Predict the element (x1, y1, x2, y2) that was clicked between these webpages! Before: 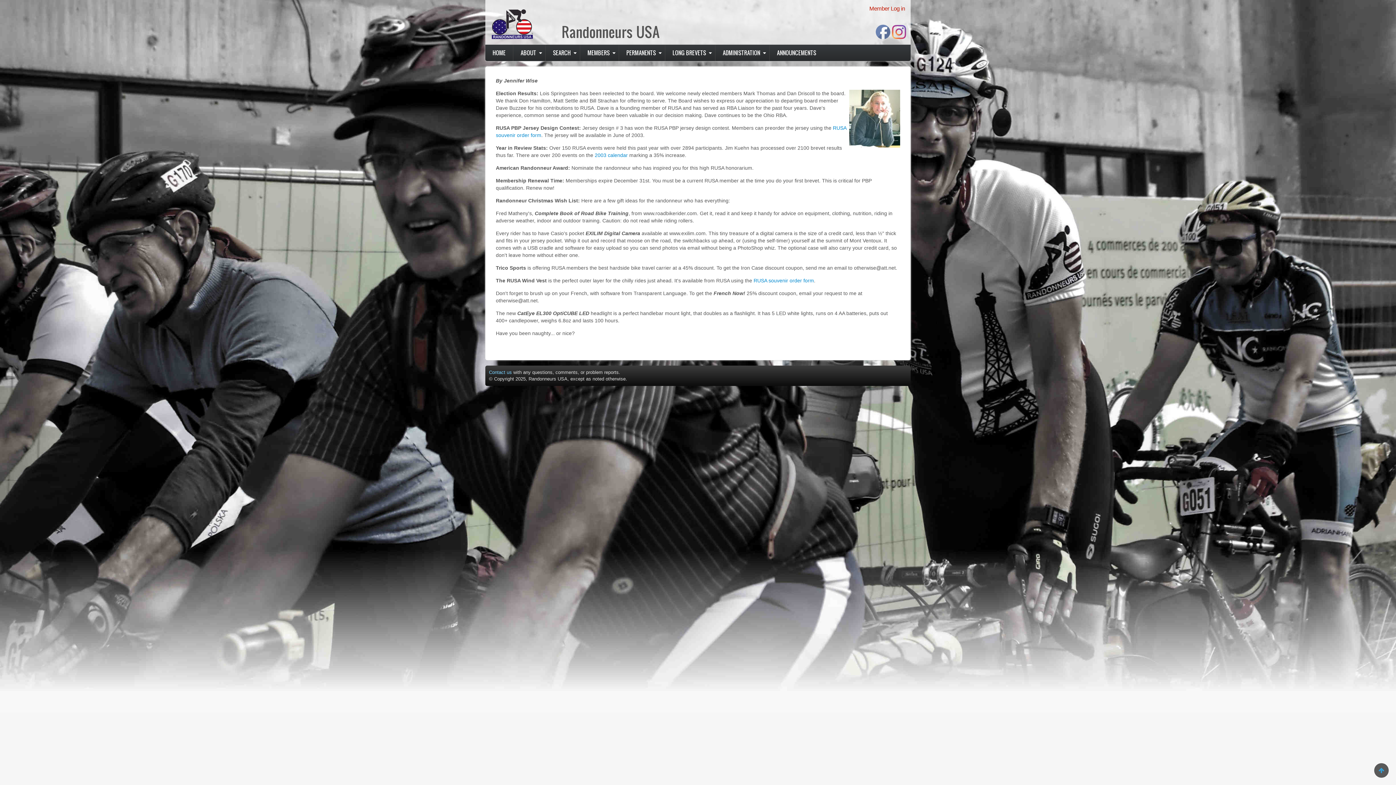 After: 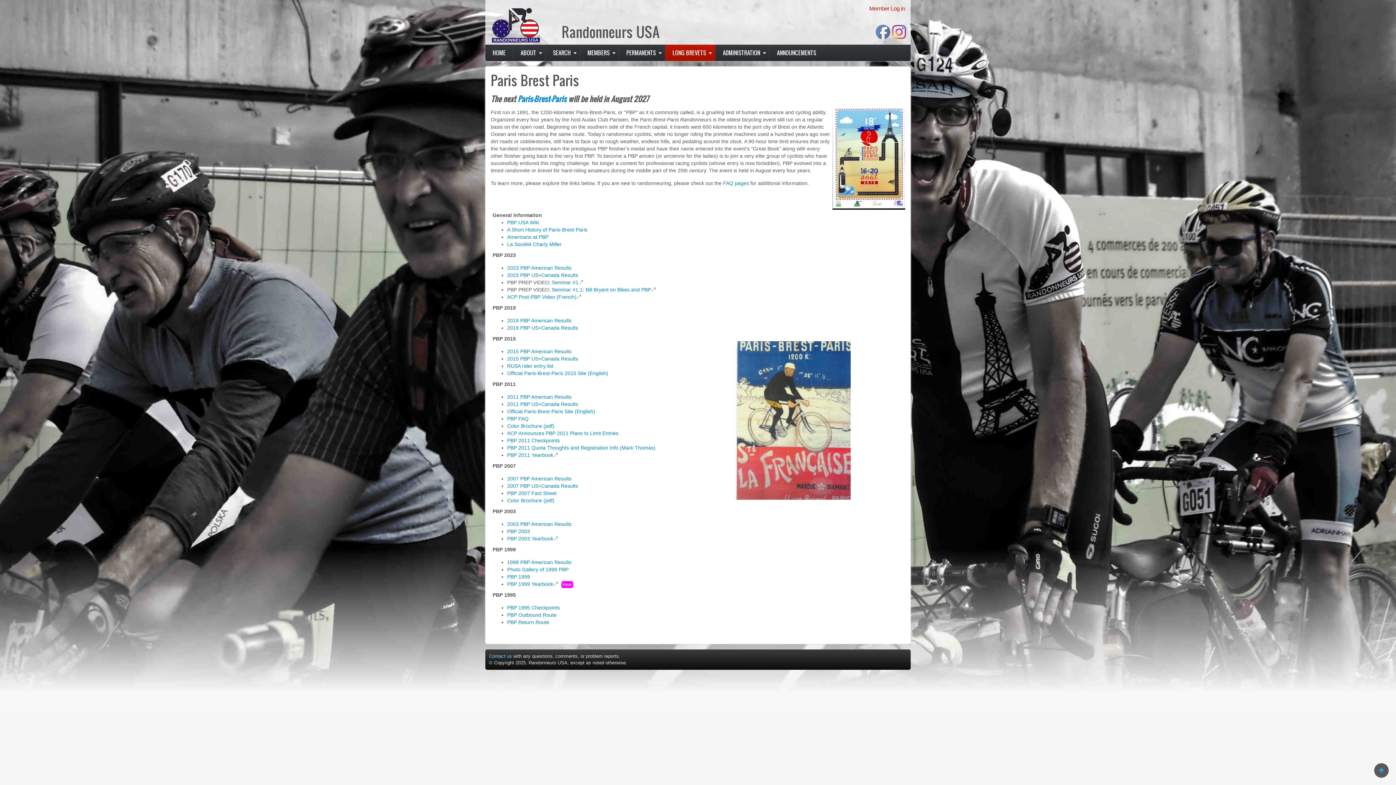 Action: label: LONG BREVETS bbox: (665, 44, 715, 61)